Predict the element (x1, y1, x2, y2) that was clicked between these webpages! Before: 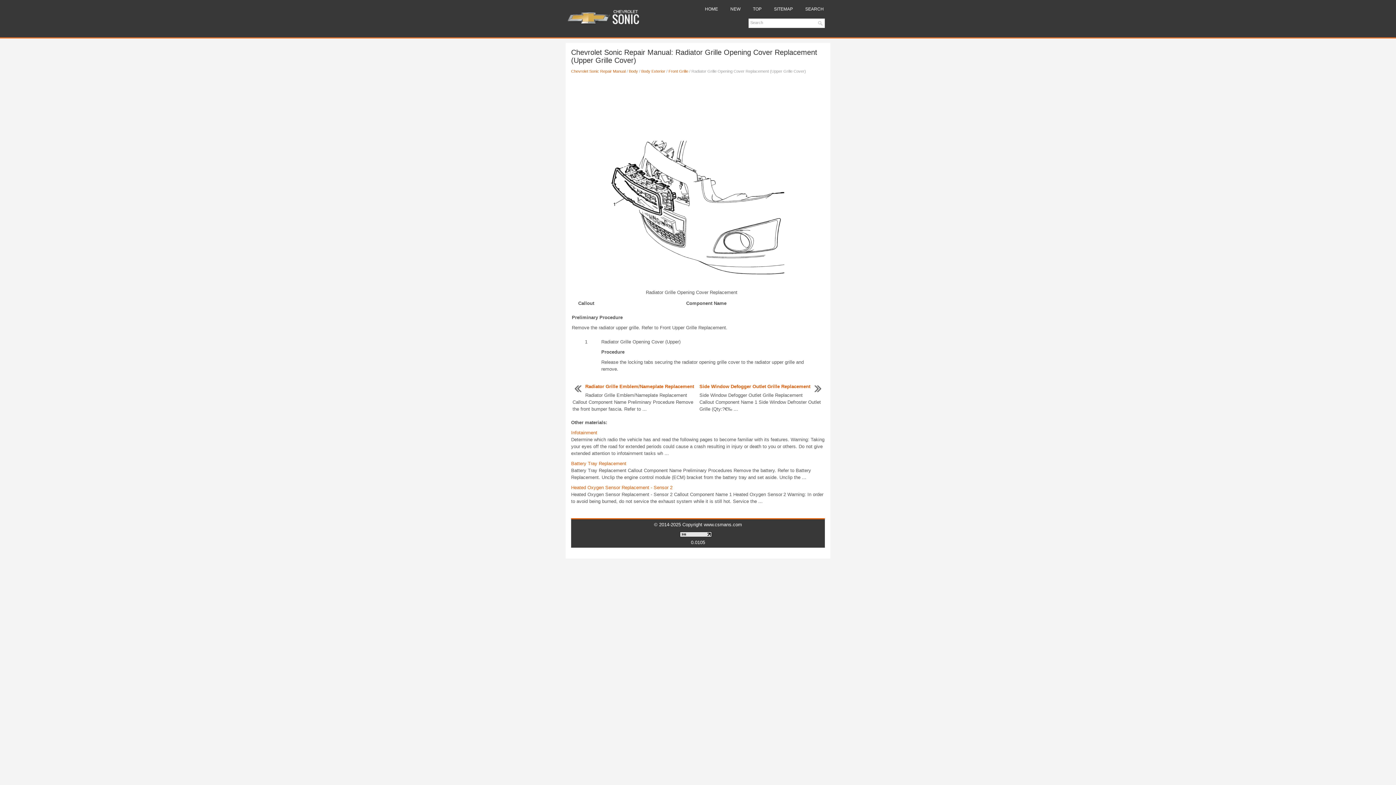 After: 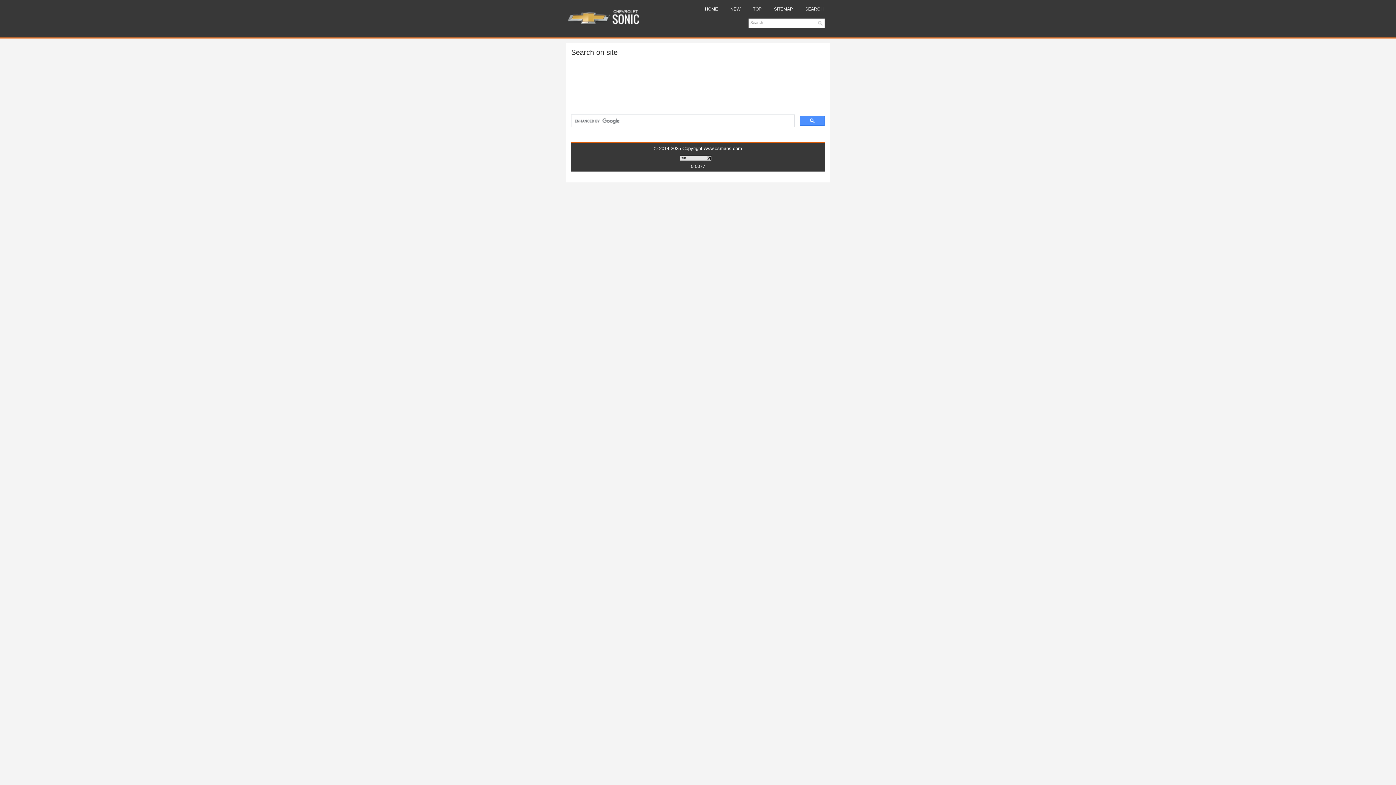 Action: label: SEARCH bbox: (800, 3, 829, 14)